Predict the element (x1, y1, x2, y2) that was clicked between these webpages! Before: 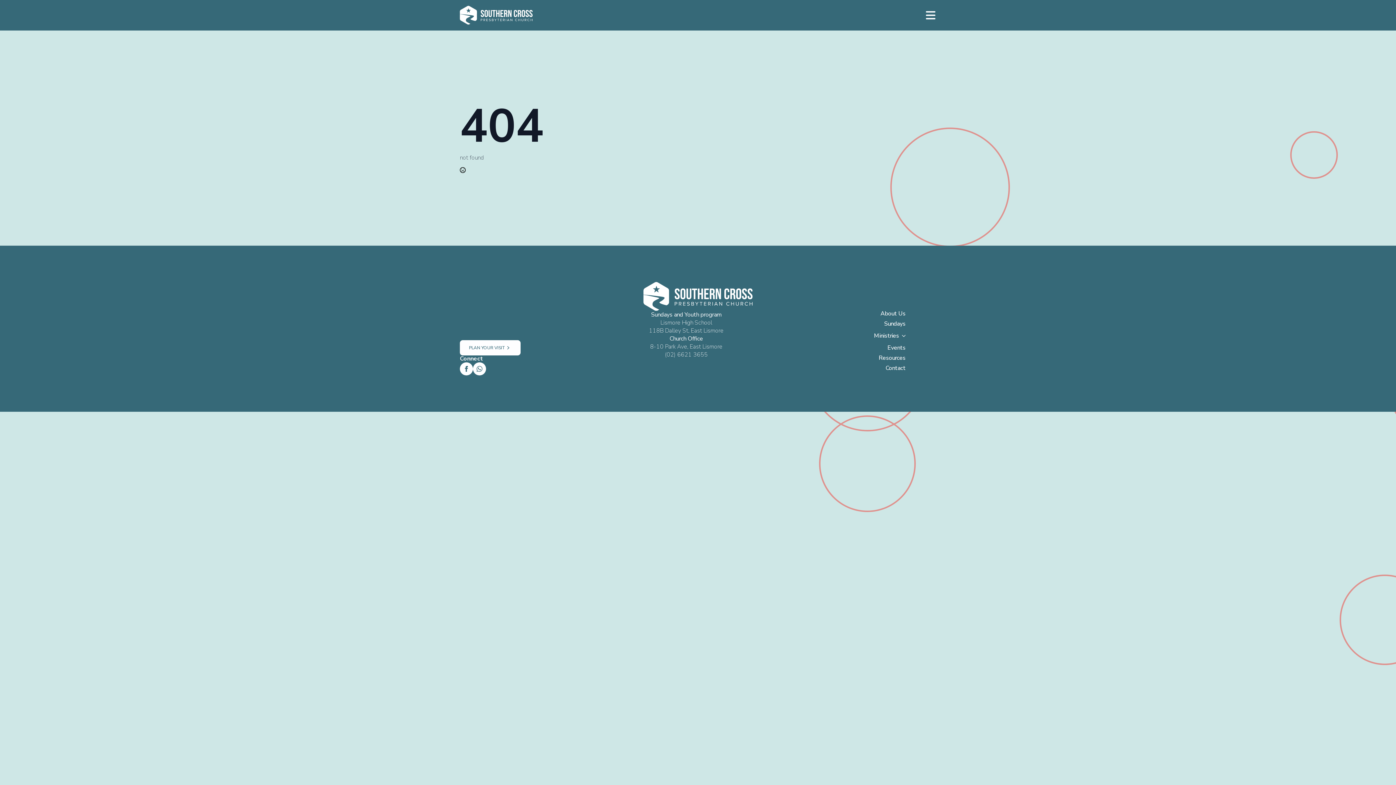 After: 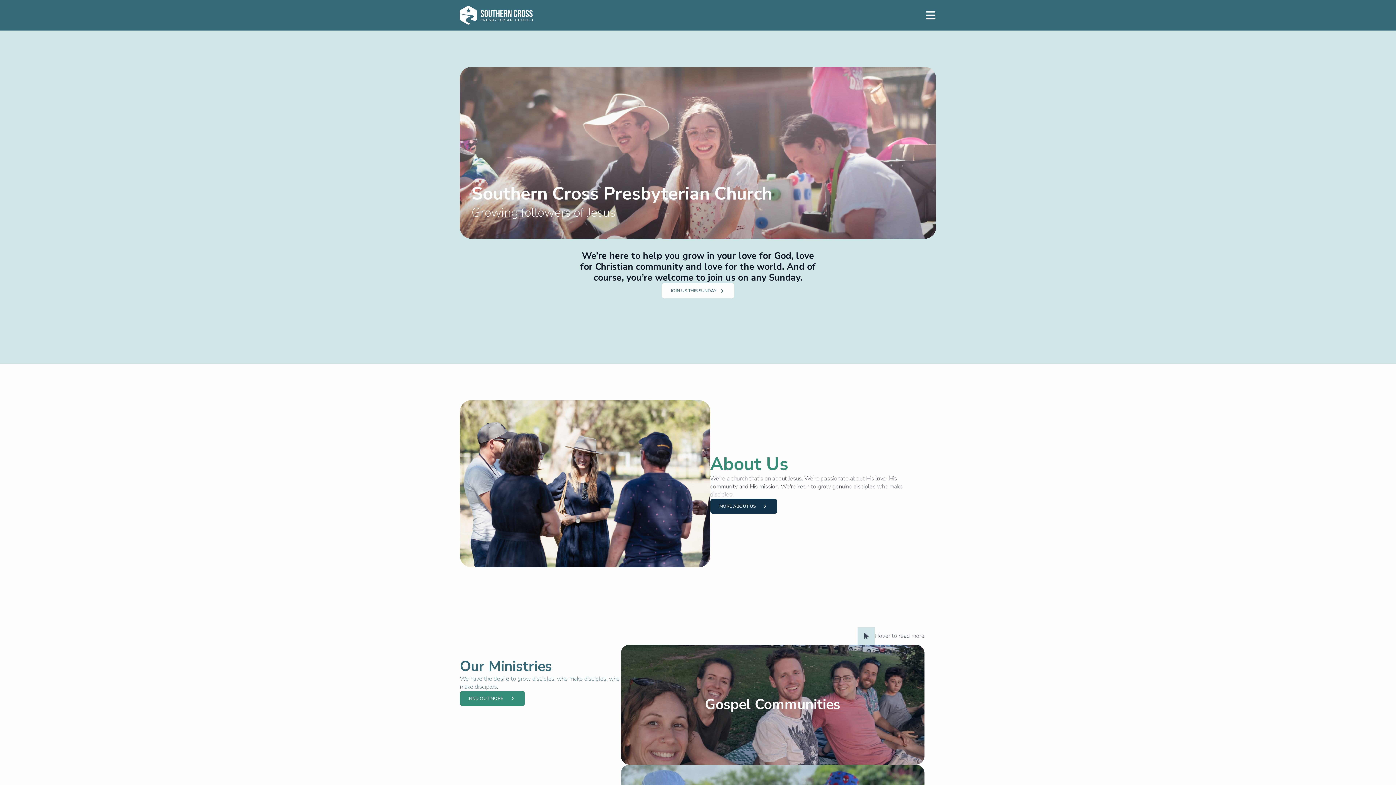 Action: bbox: (460, 5, 532, 24)